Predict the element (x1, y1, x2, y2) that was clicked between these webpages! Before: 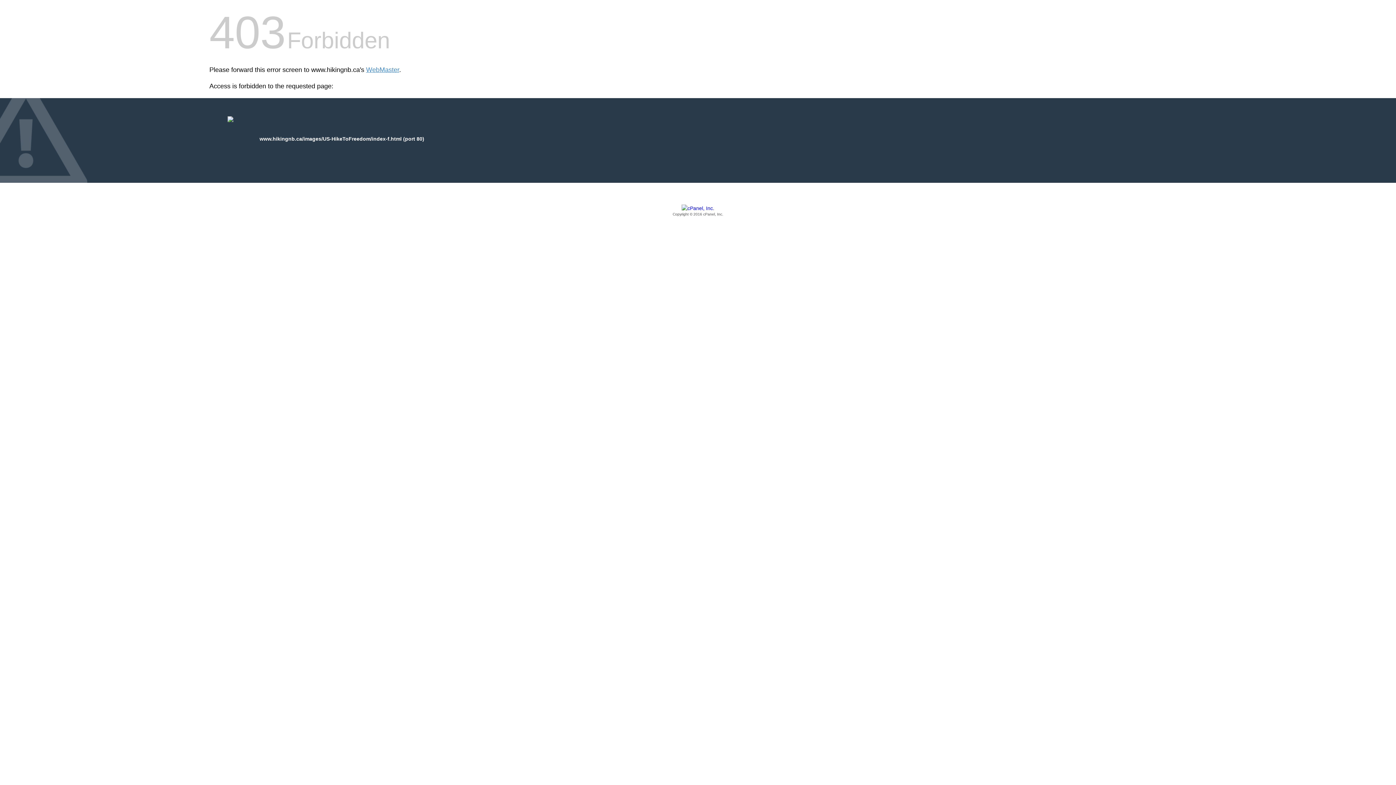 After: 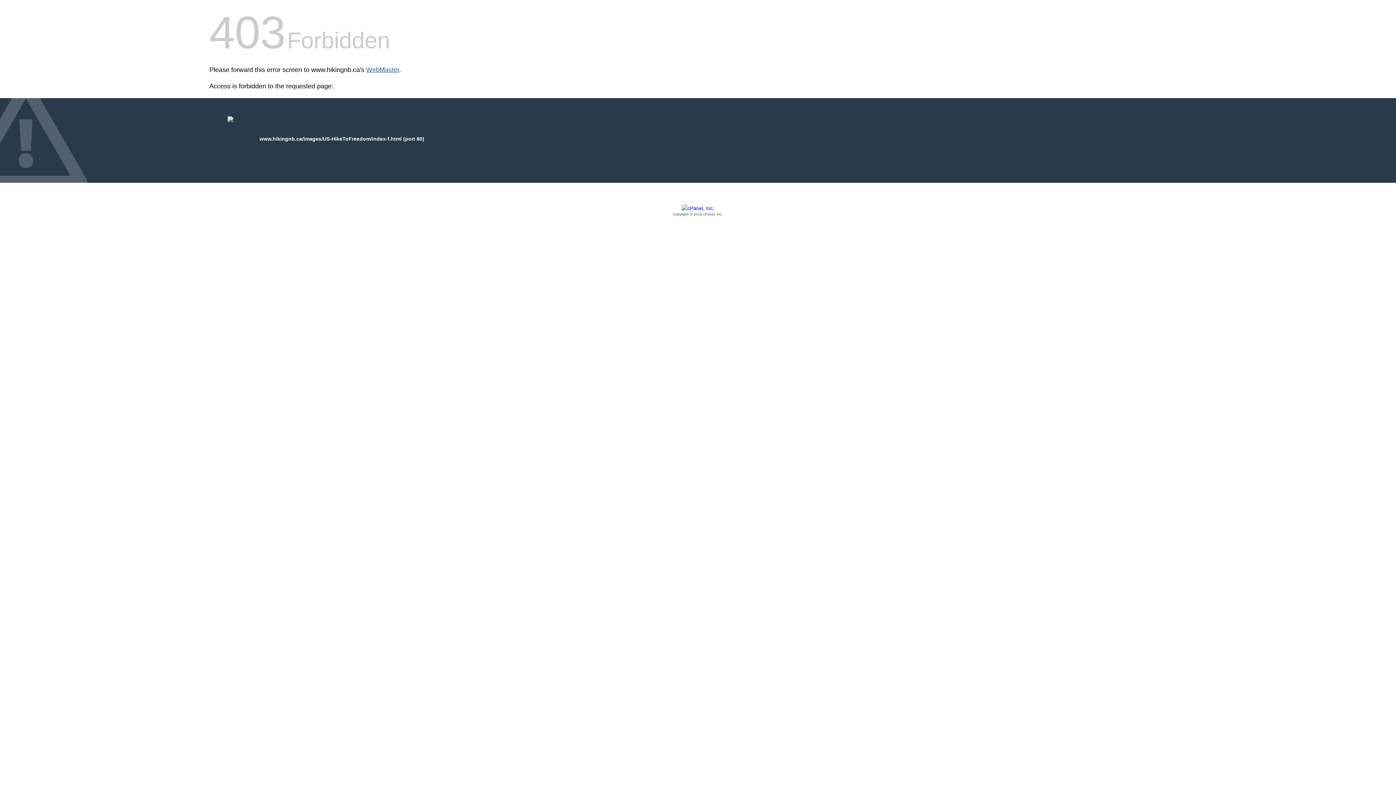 Action: label: WebMaster bbox: (366, 66, 399, 73)